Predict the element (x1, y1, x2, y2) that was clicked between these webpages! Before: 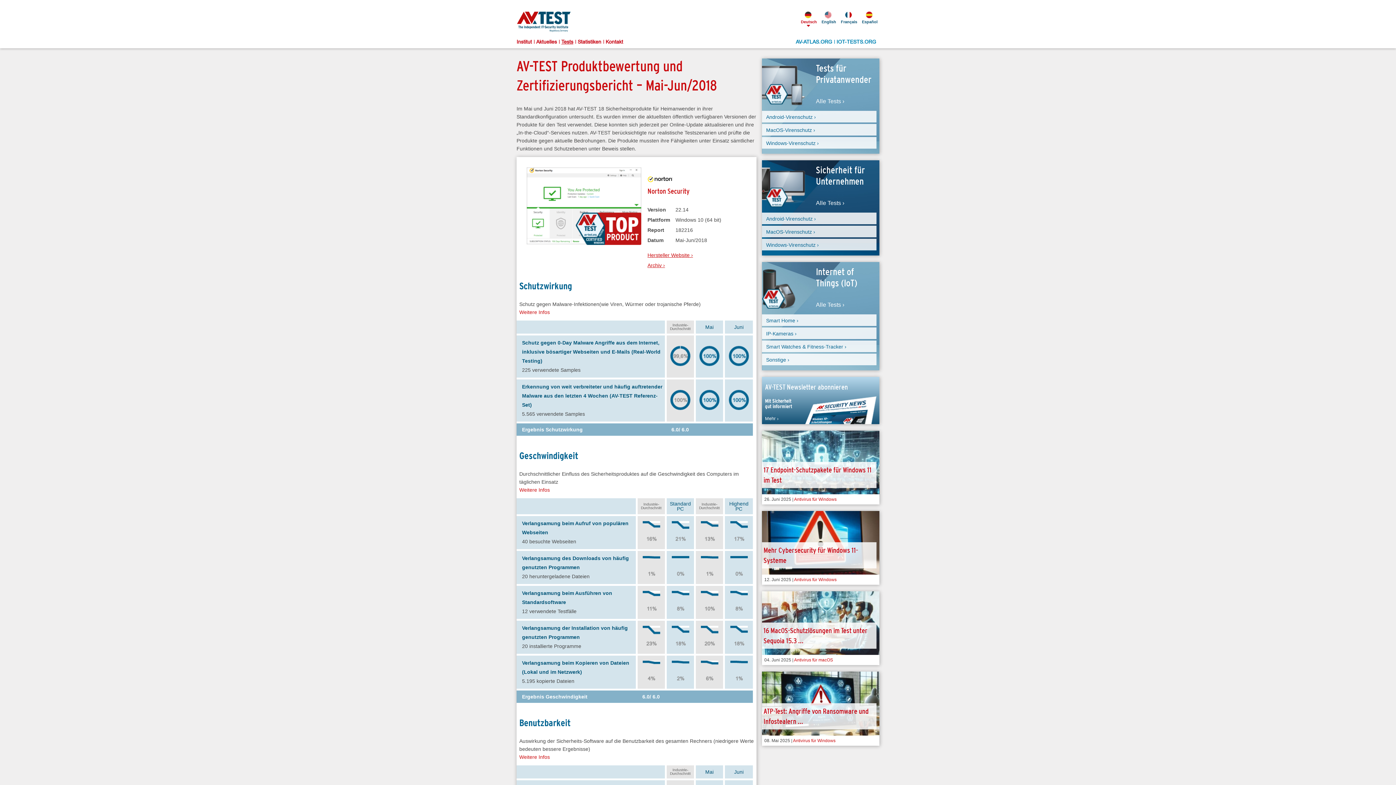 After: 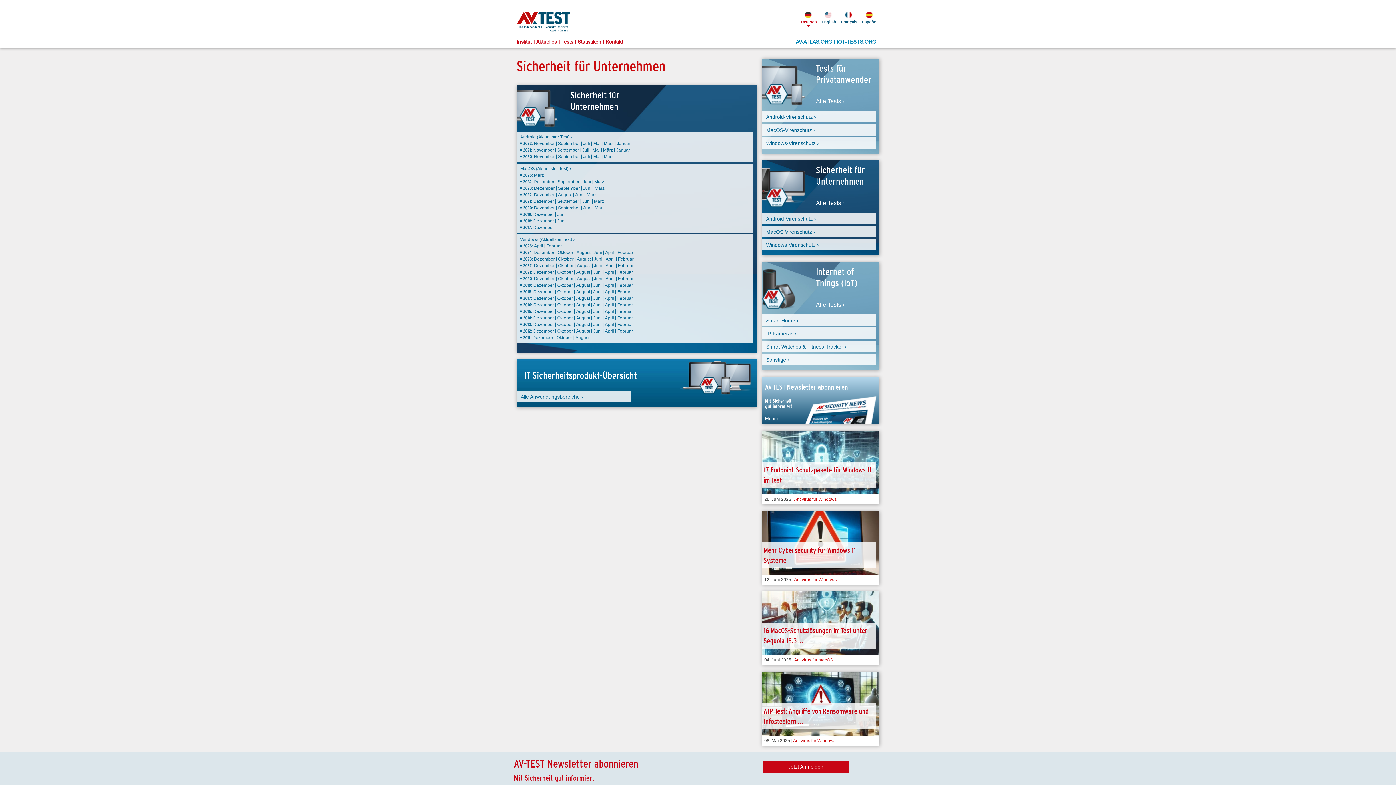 Action: bbox: (816, 200, 875, 206) label: Alle Tests ›